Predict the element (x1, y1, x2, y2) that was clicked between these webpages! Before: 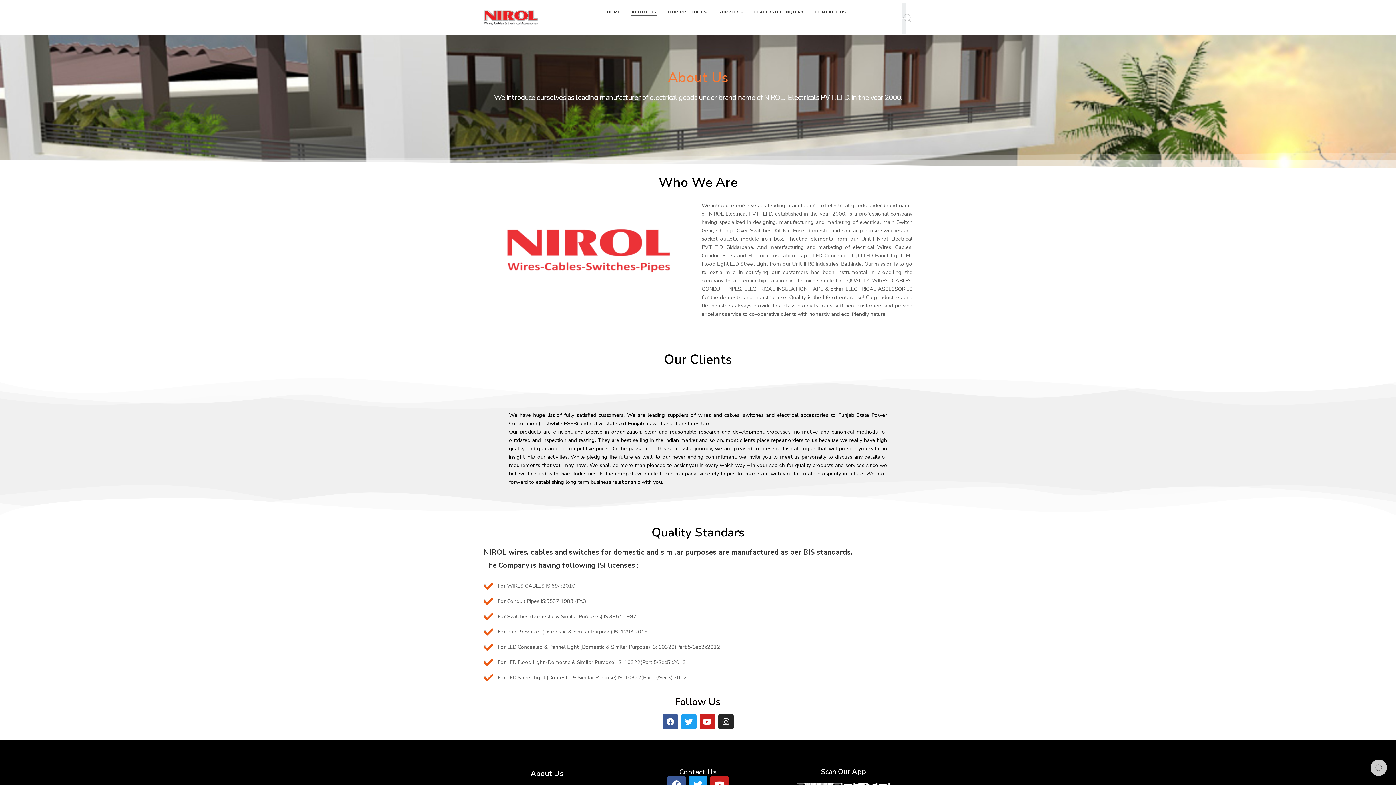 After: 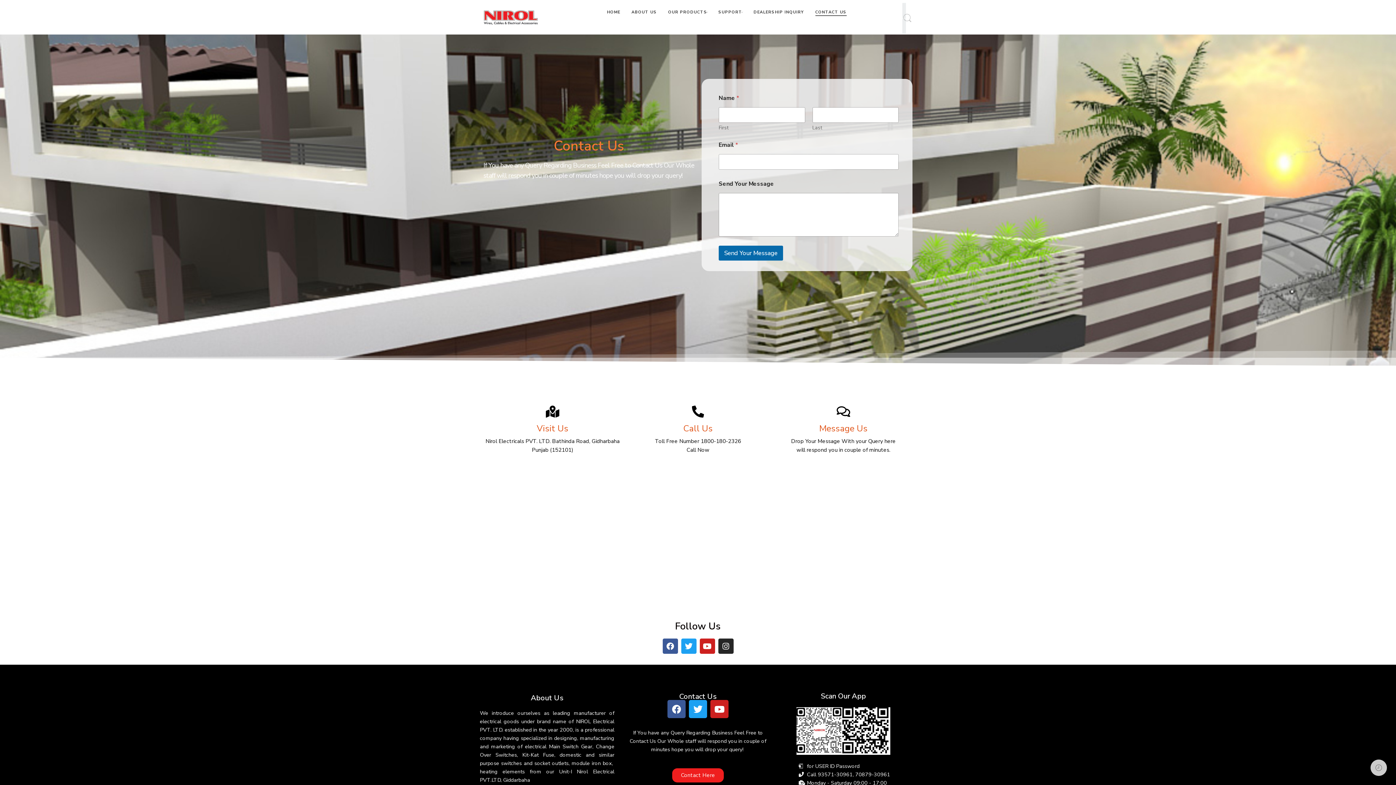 Action: bbox: (815, 3, 856, 20) label: CONTACT US